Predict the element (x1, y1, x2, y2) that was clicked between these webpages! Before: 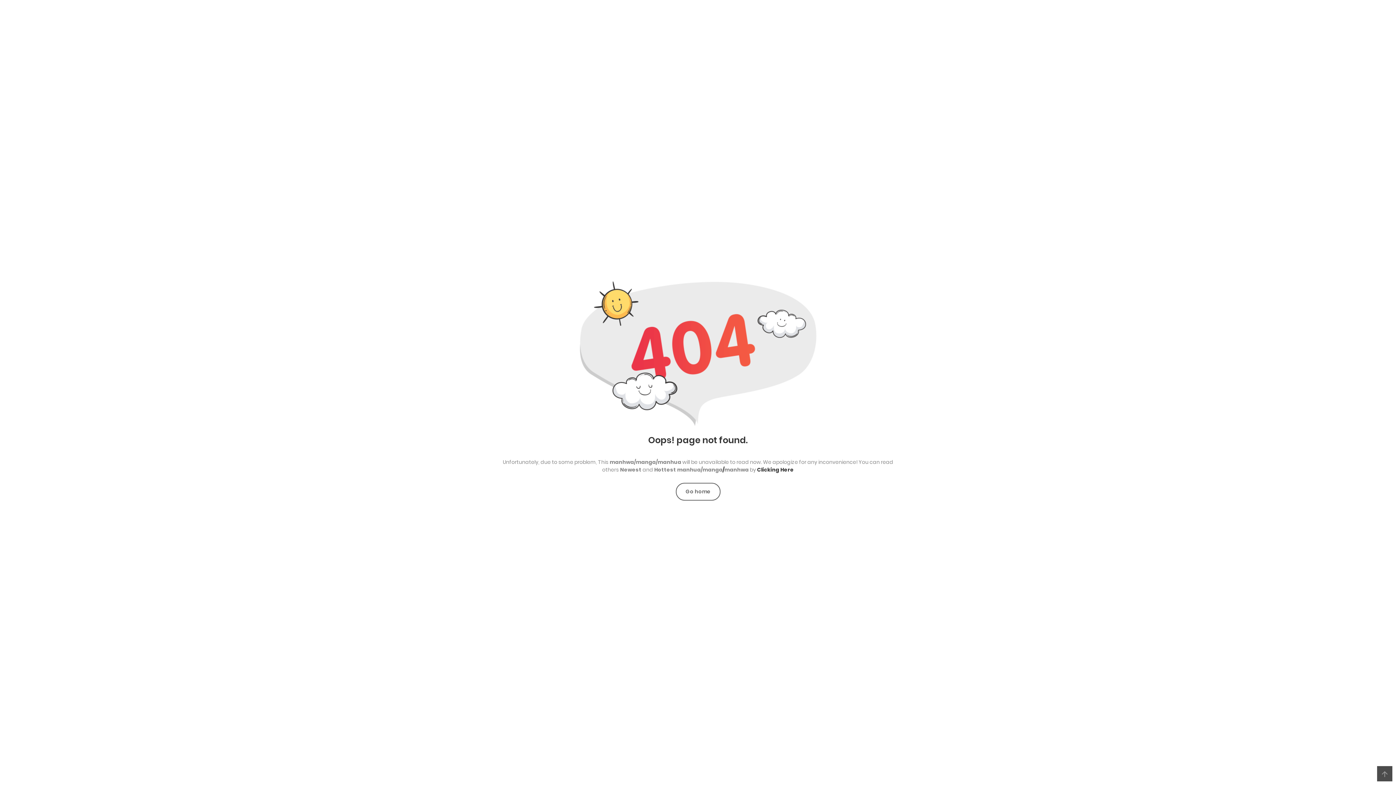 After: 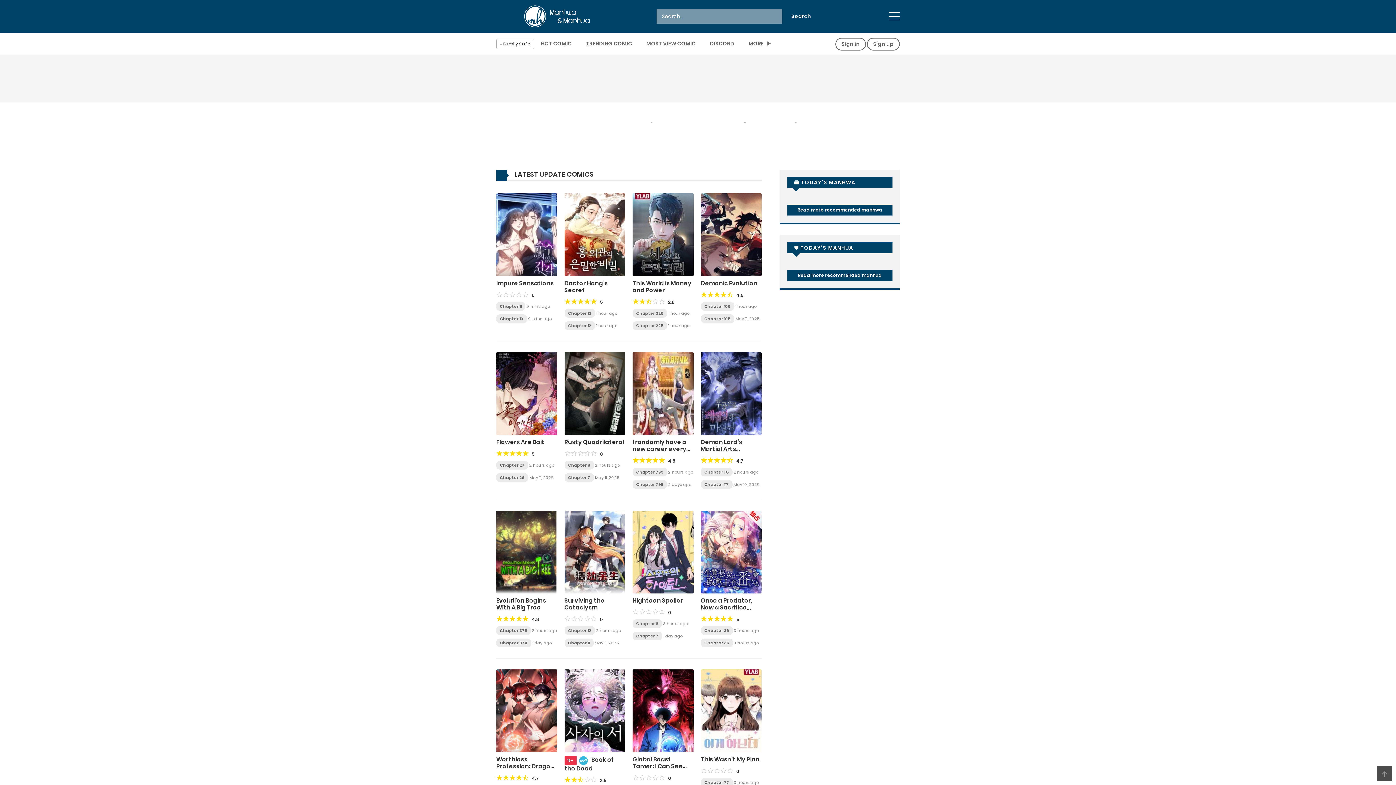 Action: label: Go home bbox: (676, 483, 720, 500)